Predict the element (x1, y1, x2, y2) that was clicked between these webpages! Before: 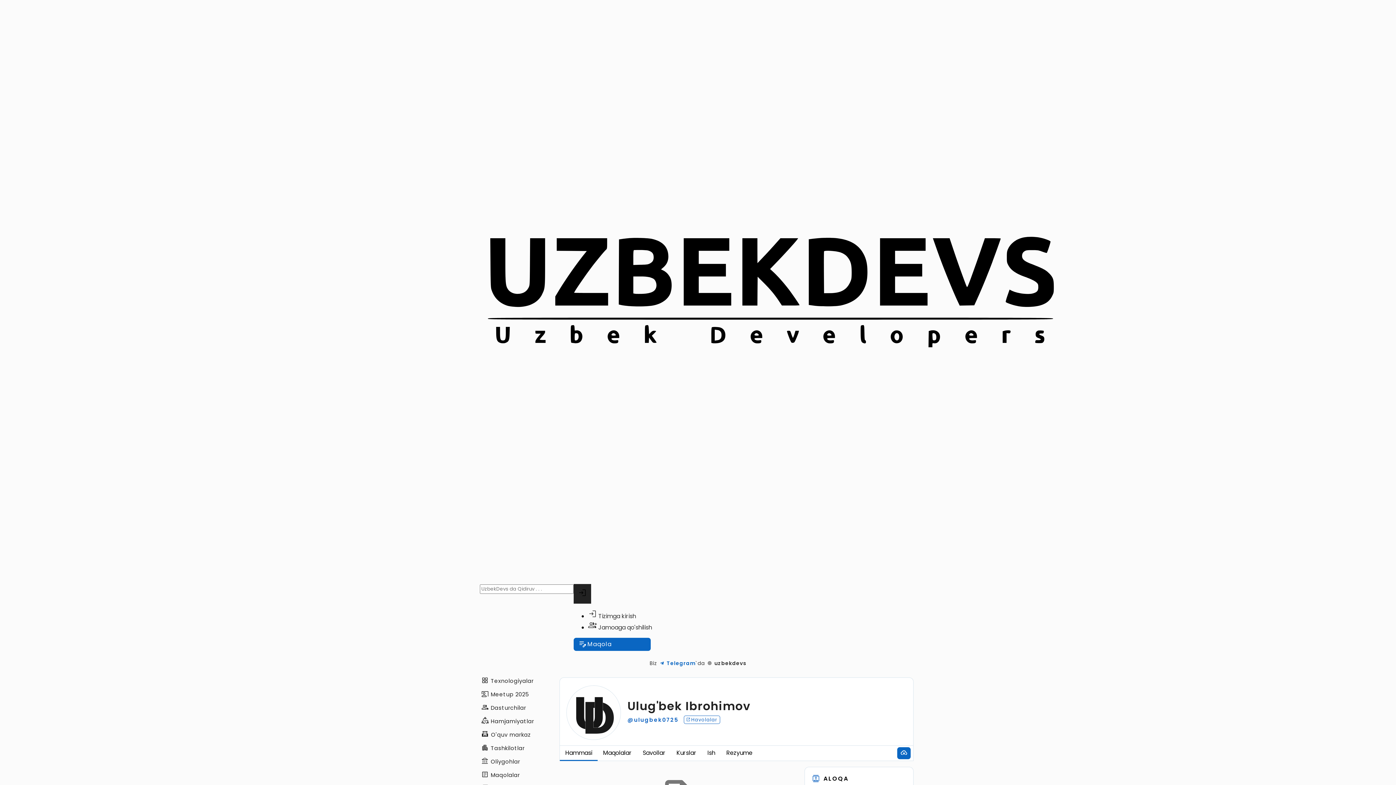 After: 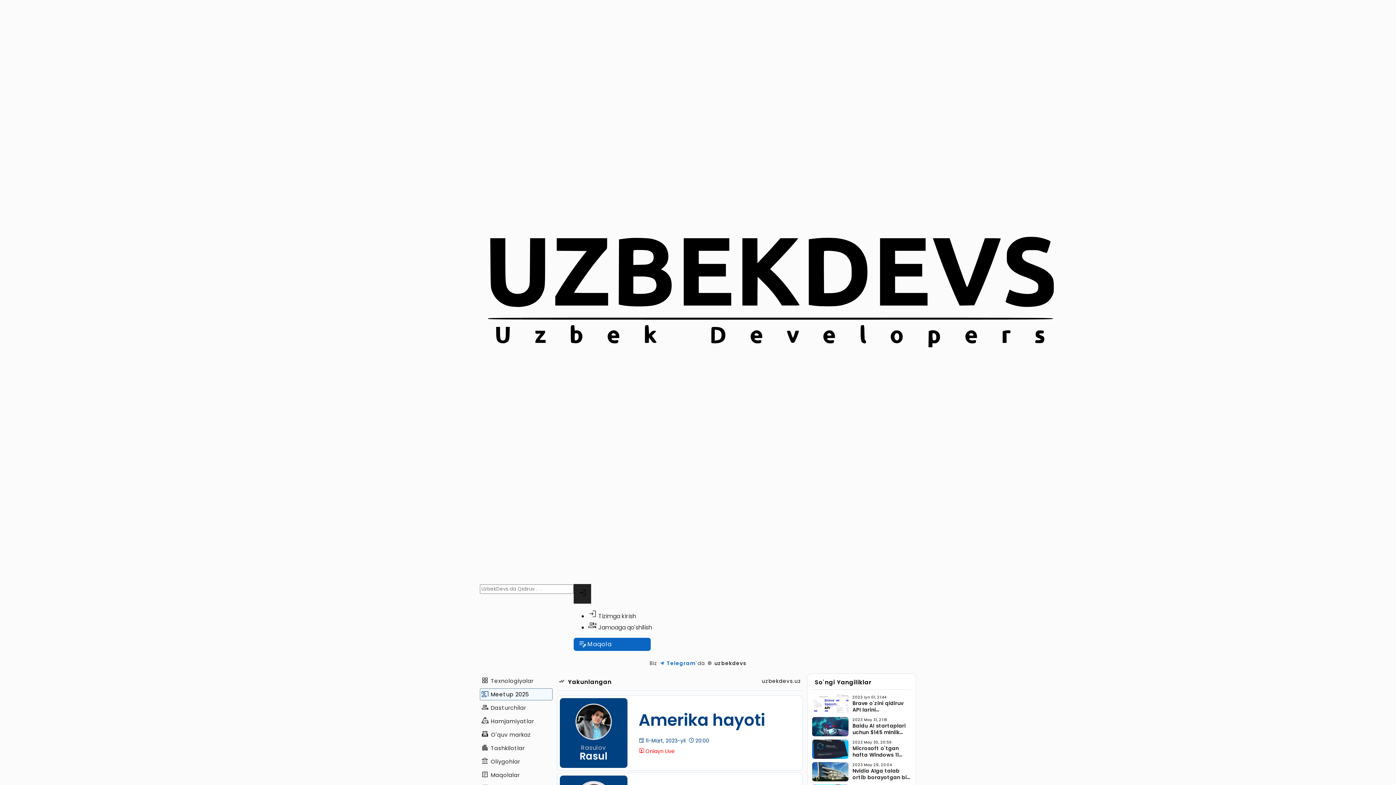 Action: bbox: (480, 688, 552, 700) label: co_present
Meetup 2025